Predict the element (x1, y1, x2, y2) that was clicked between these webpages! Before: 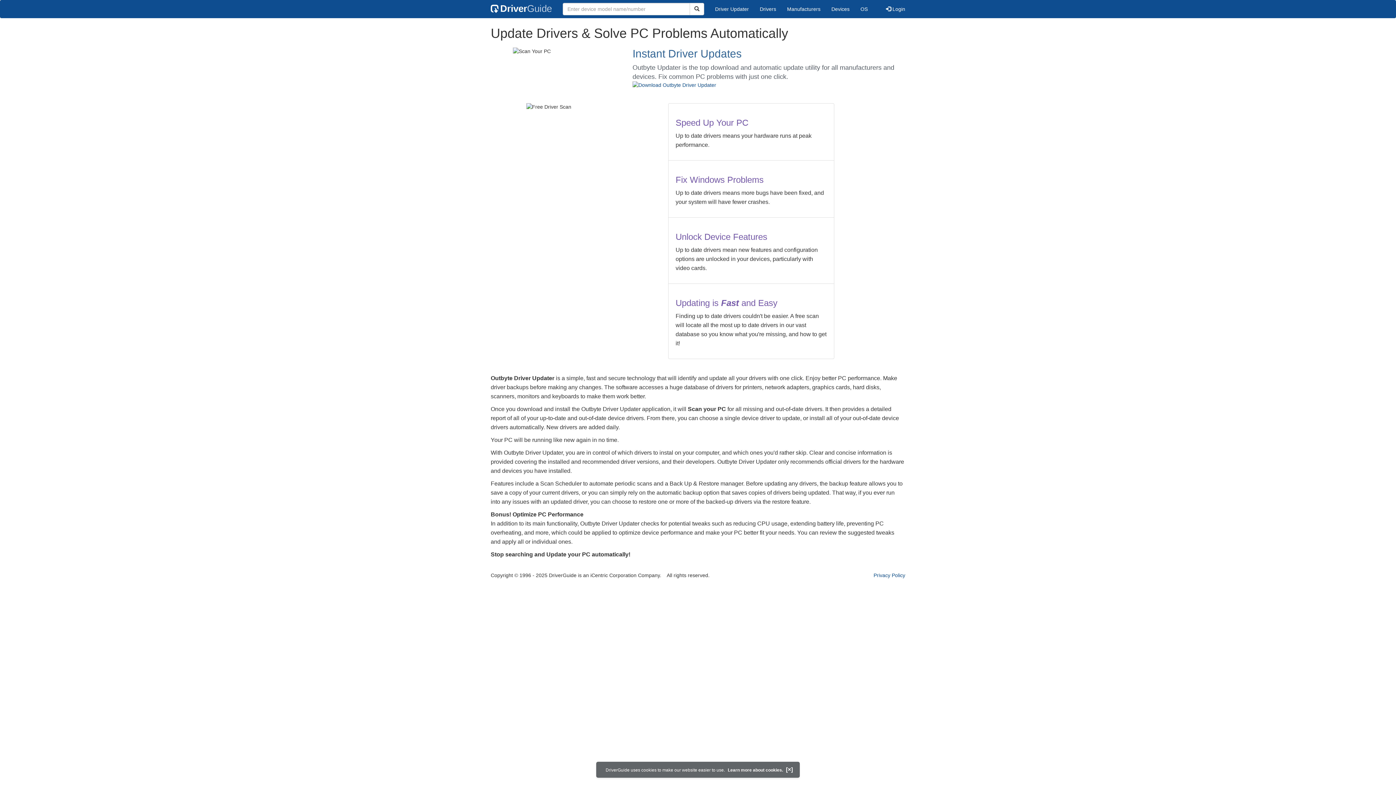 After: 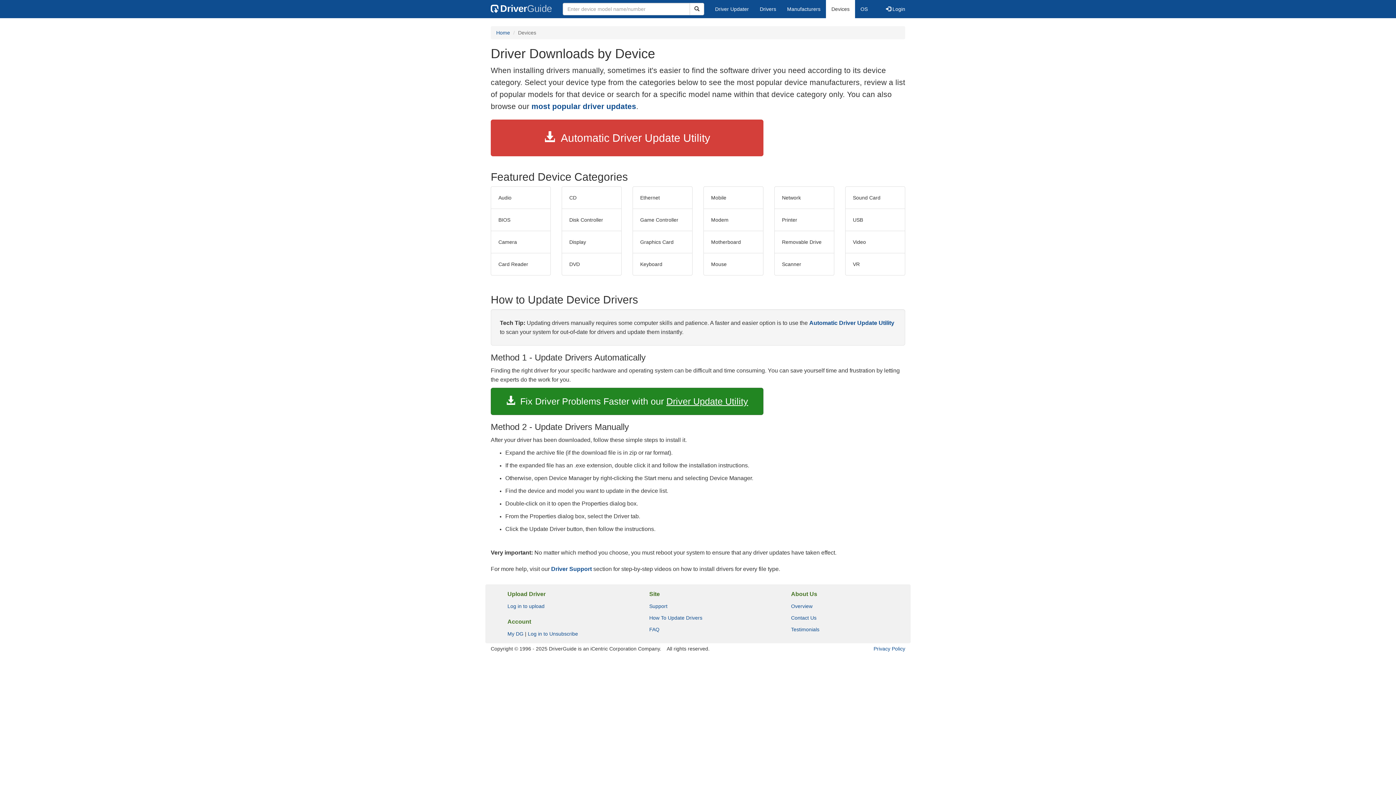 Action: label: Devices bbox: (826, 0, 855, 18)